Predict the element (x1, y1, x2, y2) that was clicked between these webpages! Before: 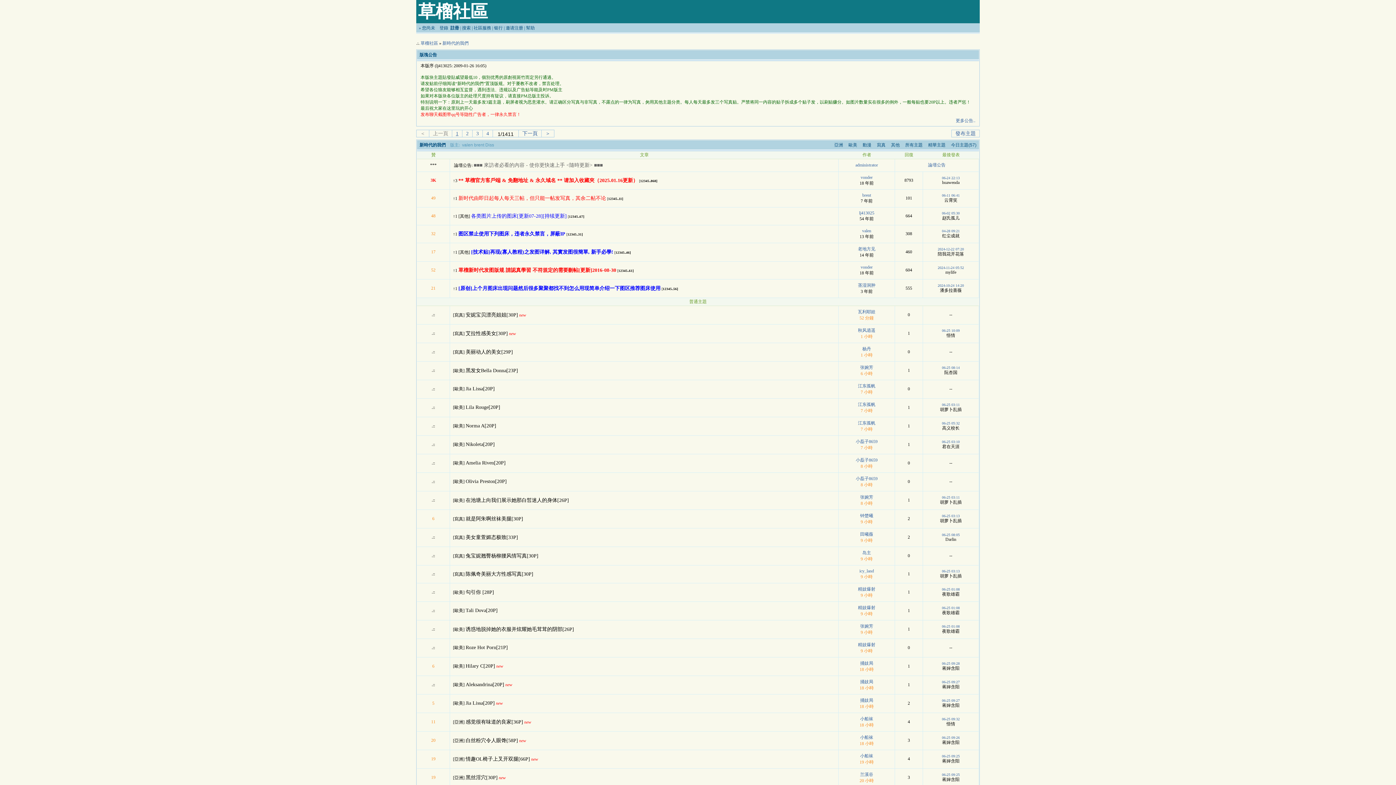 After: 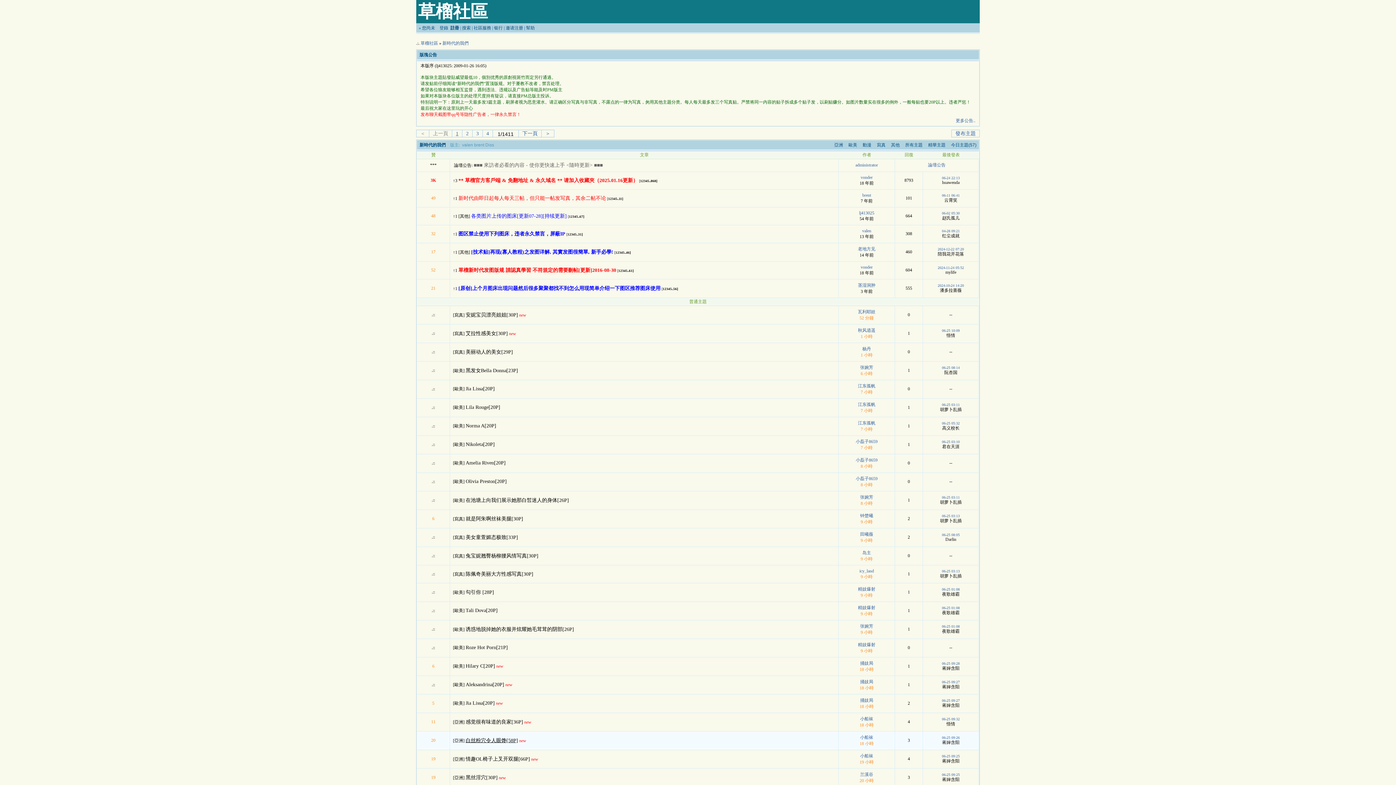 Action: bbox: (465, 738, 518, 743) label: 白丝粉穴令人眼馋[58P]